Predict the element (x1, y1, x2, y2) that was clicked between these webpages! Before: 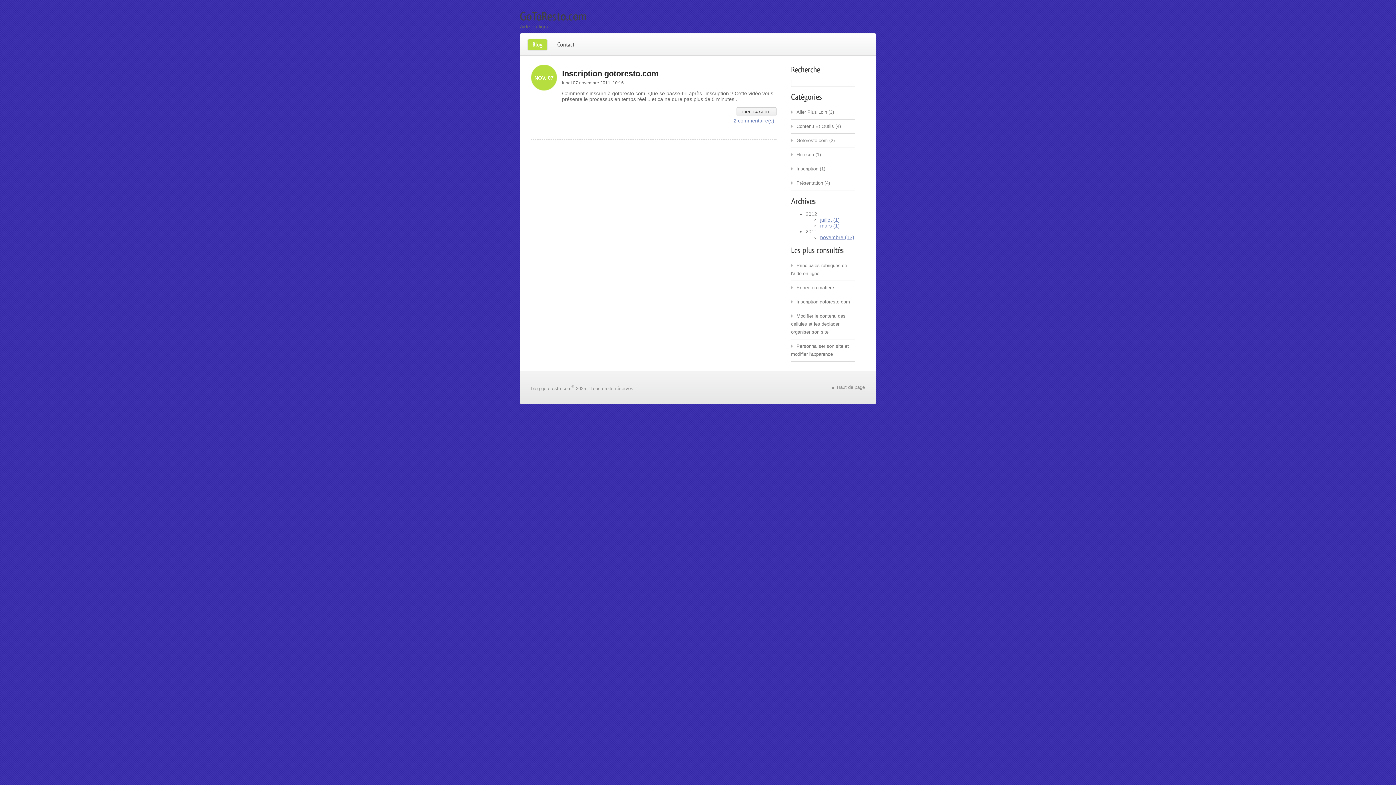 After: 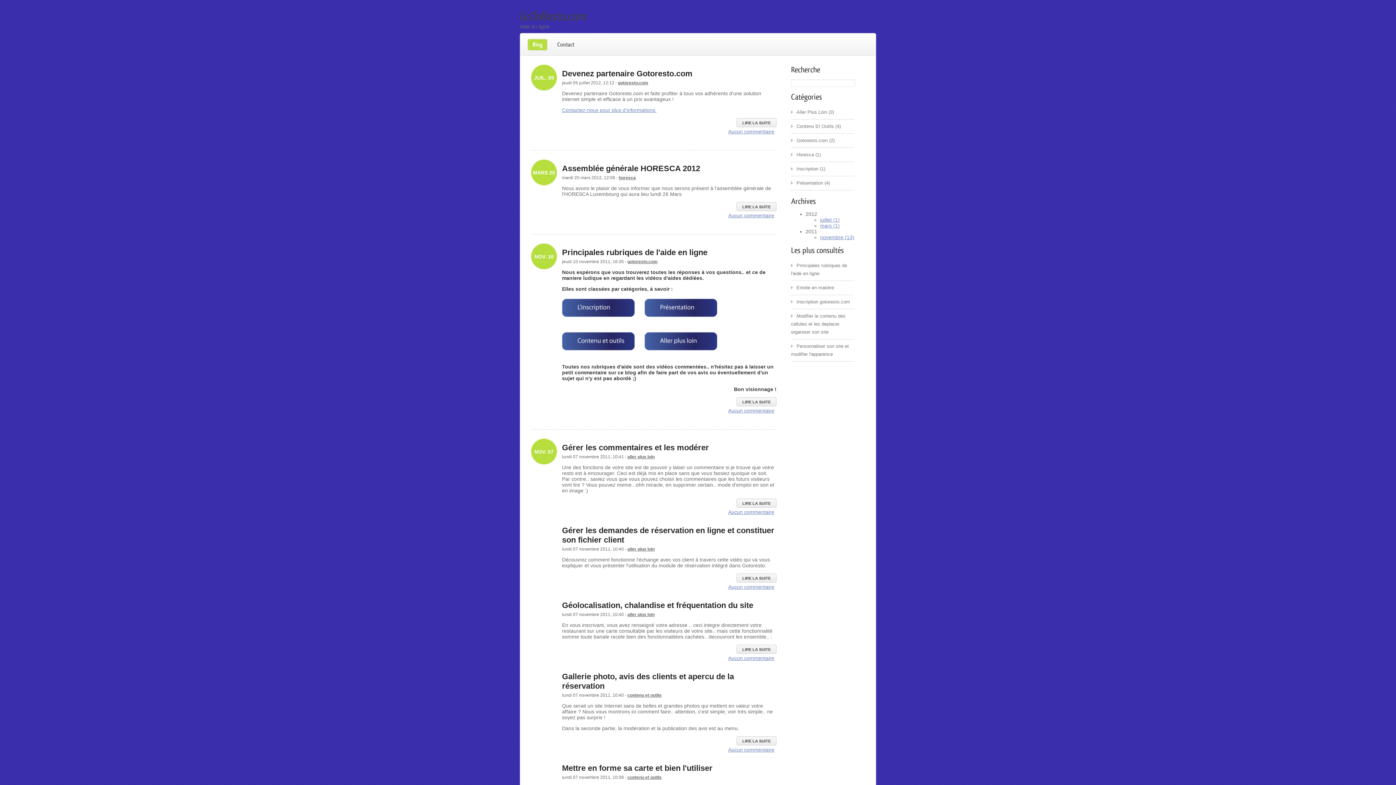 Action: bbox: (520, 9, 586, 23) label: GoToResto.com